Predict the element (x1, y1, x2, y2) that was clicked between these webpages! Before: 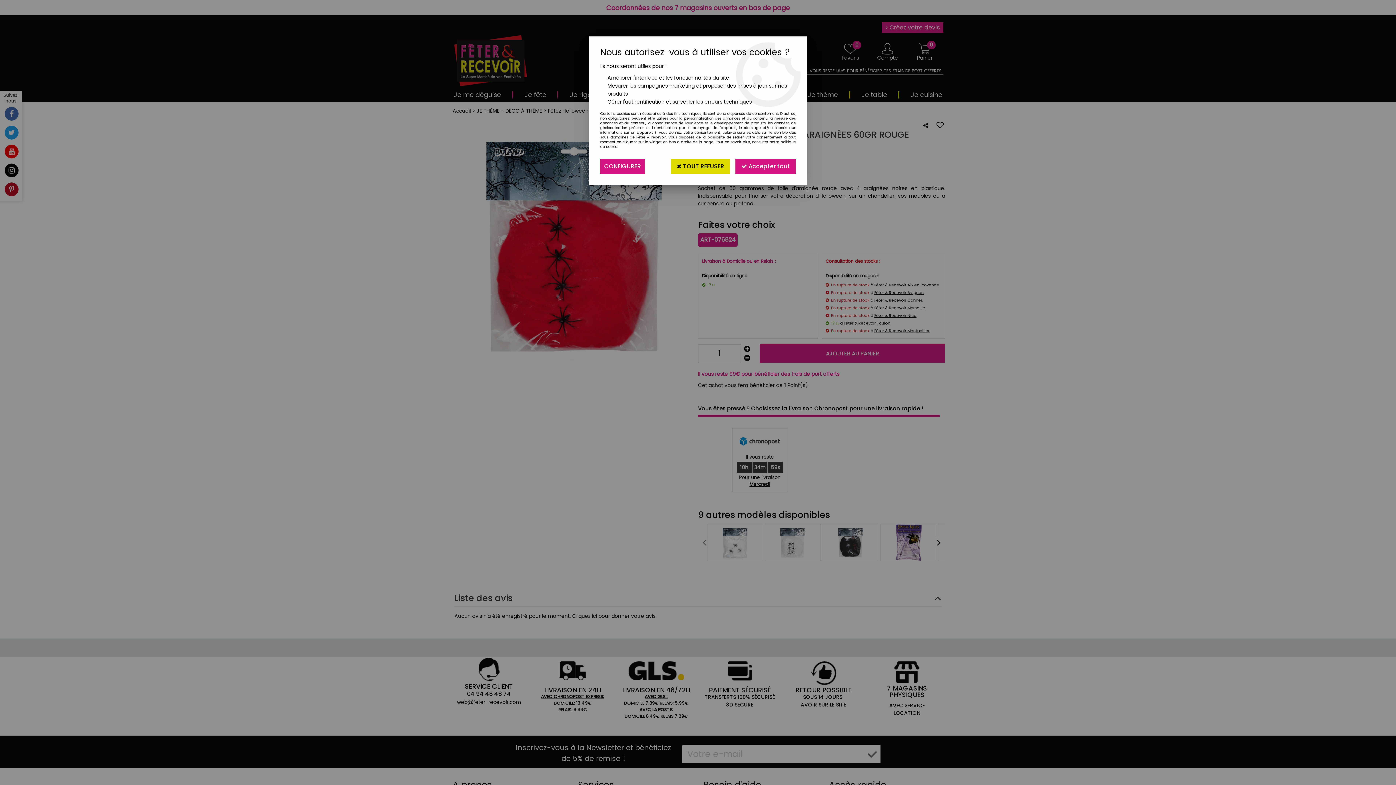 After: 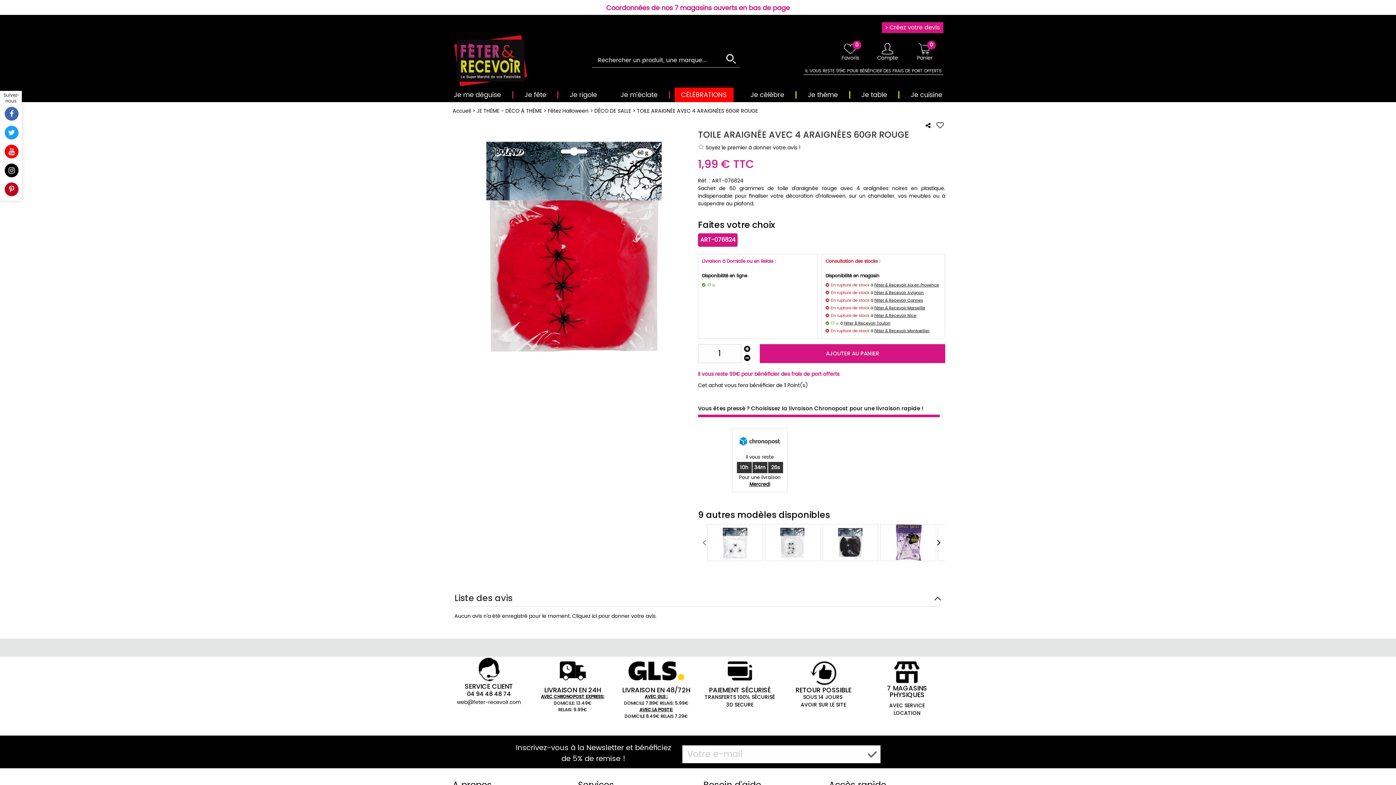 Action: bbox: (671, 158, 730, 174) label:  TOUT REFUSER